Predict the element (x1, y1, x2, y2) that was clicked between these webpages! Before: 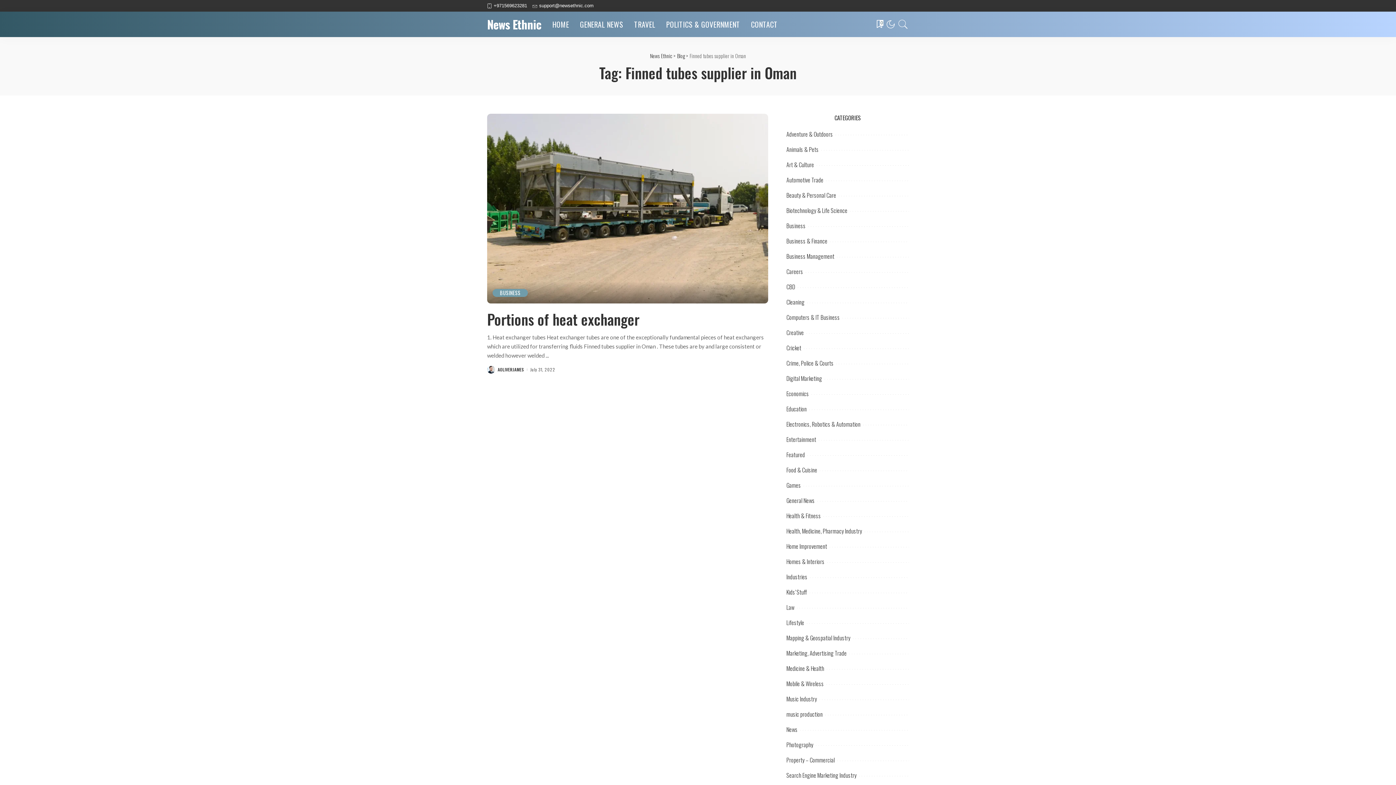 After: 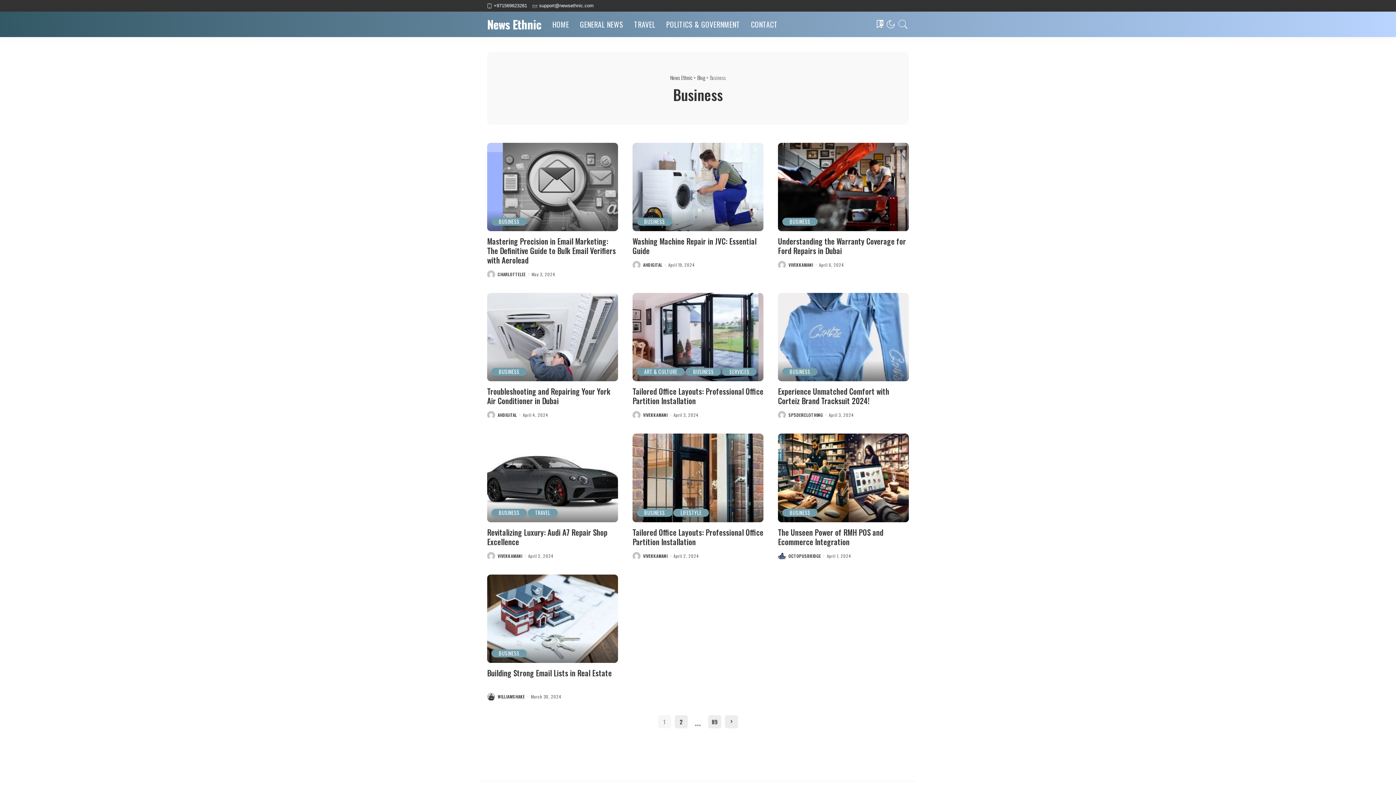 Action: bbox: (492, 289, 528, 297) label: BUSINESS